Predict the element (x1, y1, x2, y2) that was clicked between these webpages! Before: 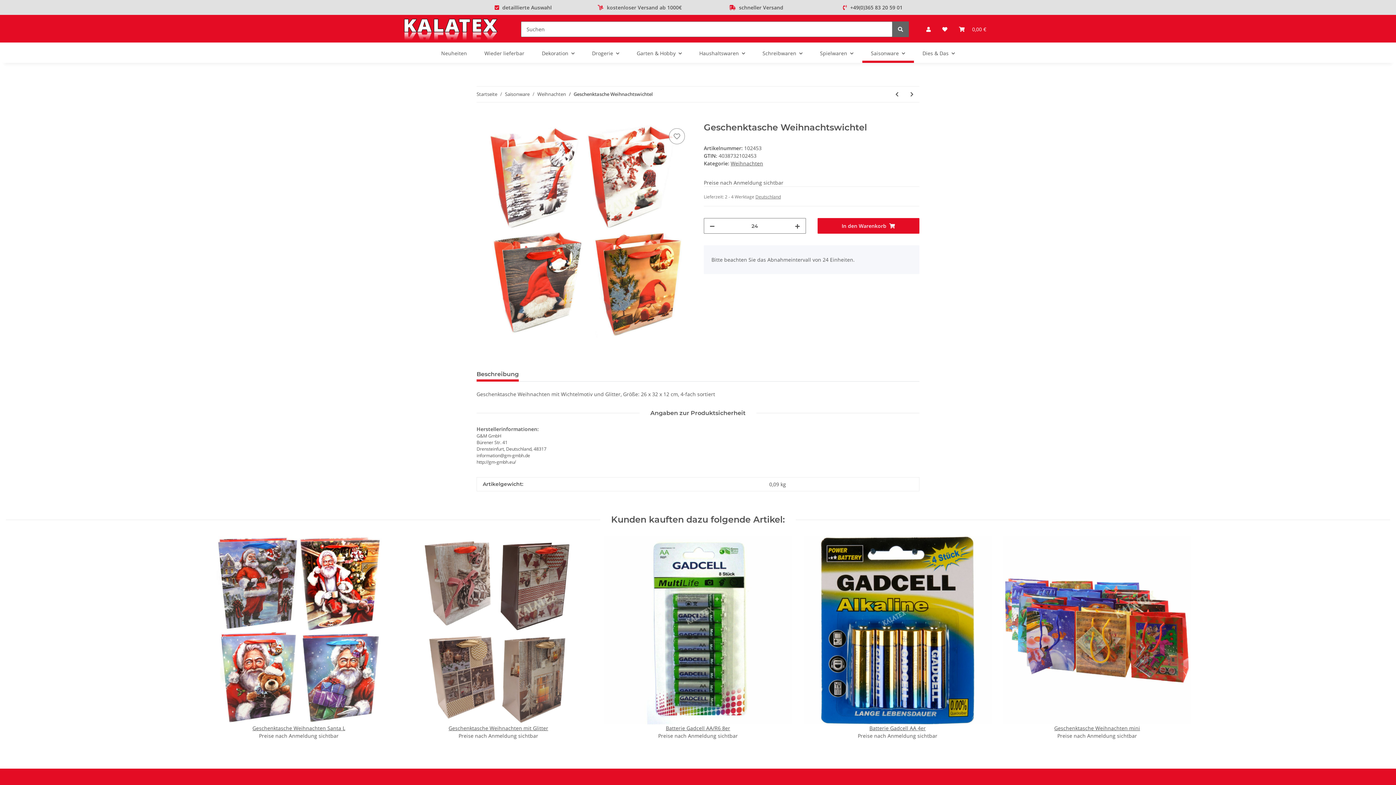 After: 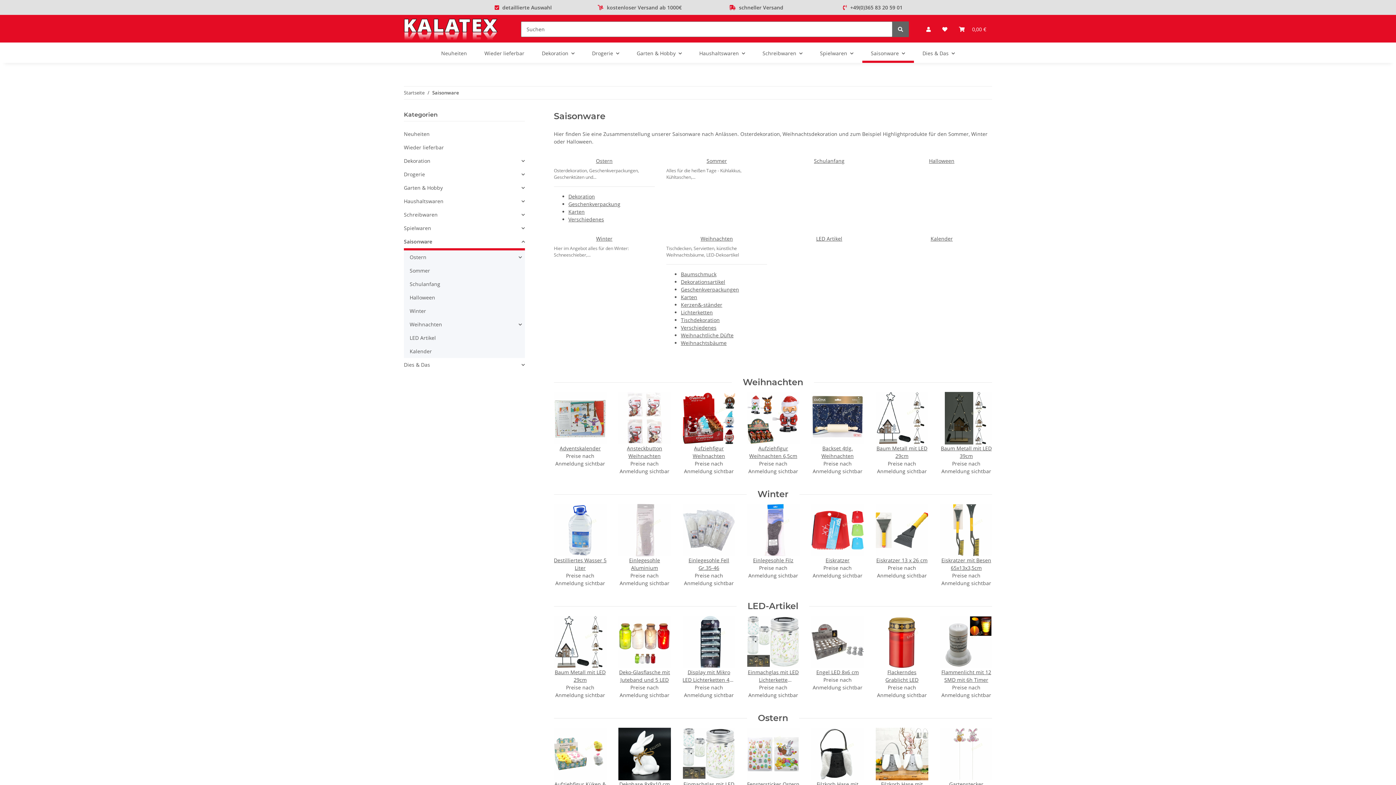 Action: label: Saisonware bbox: (862, 43, 914, 62)